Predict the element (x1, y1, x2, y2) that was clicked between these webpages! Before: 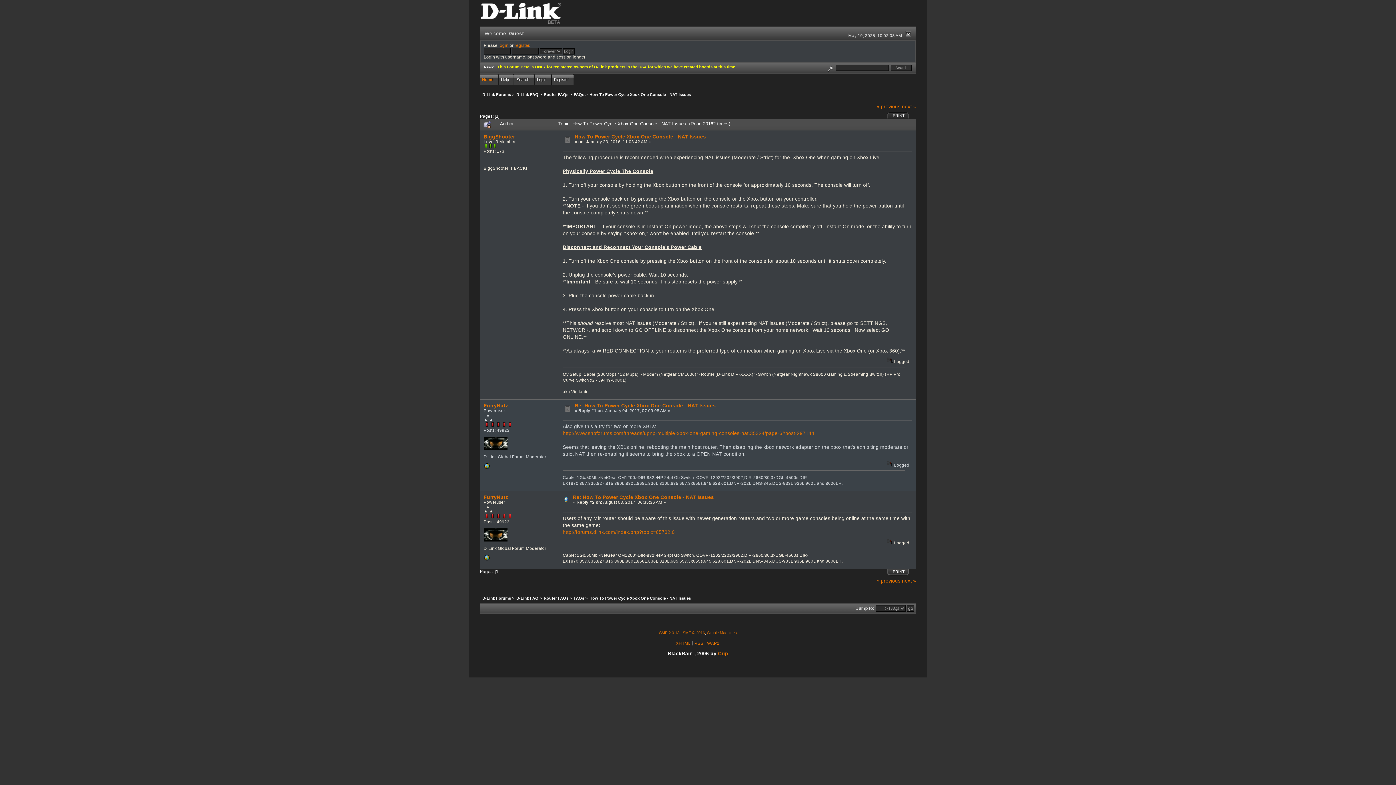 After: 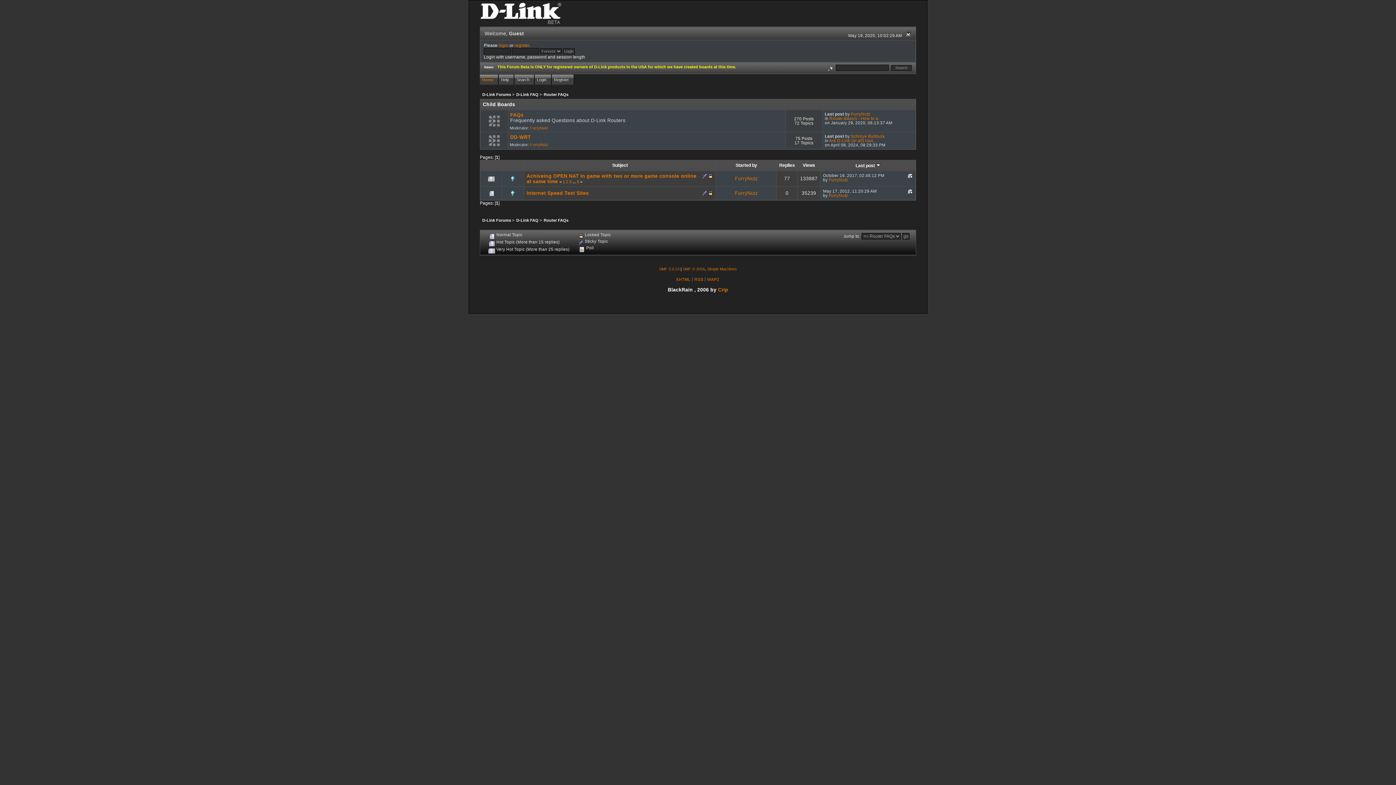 Action: label: Router FAQs bbox: (543, 92, 568, 96)